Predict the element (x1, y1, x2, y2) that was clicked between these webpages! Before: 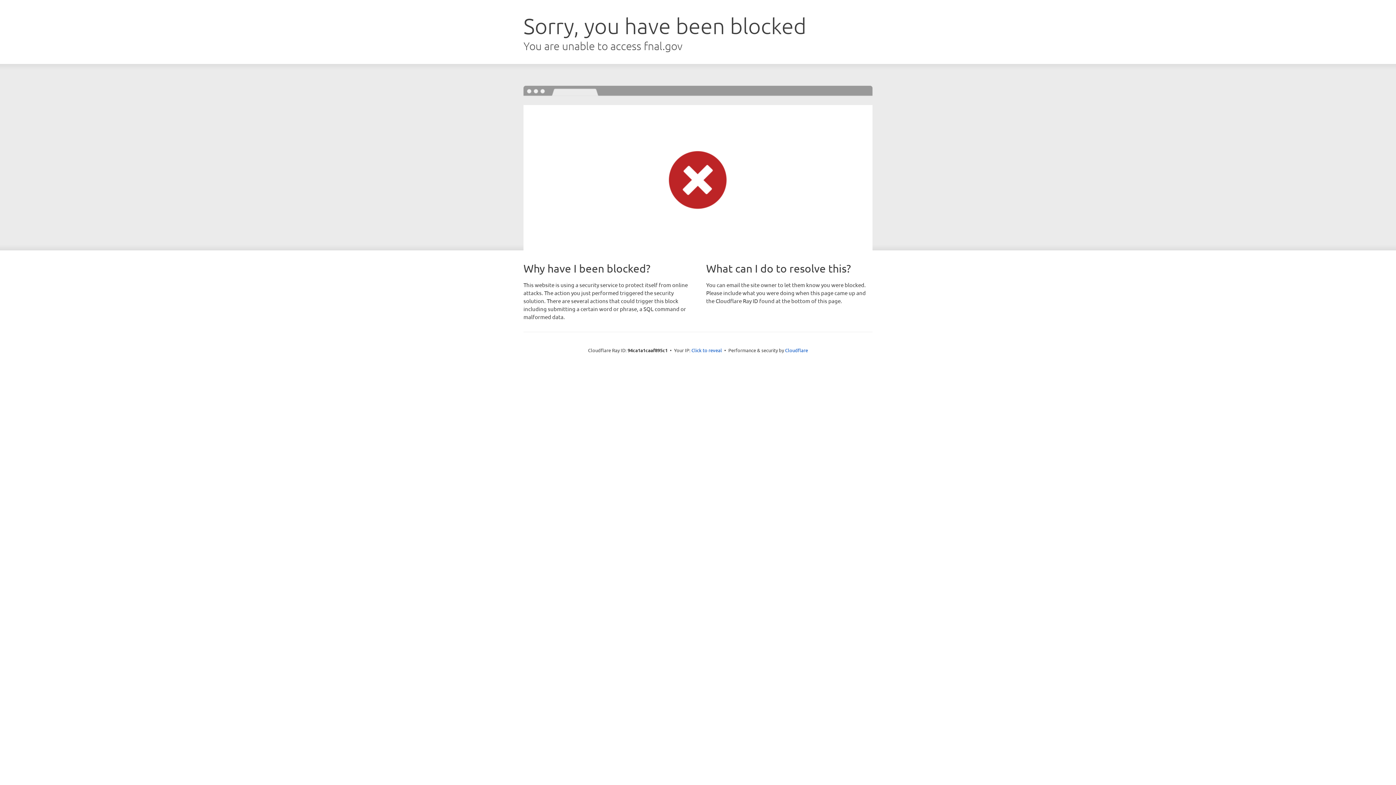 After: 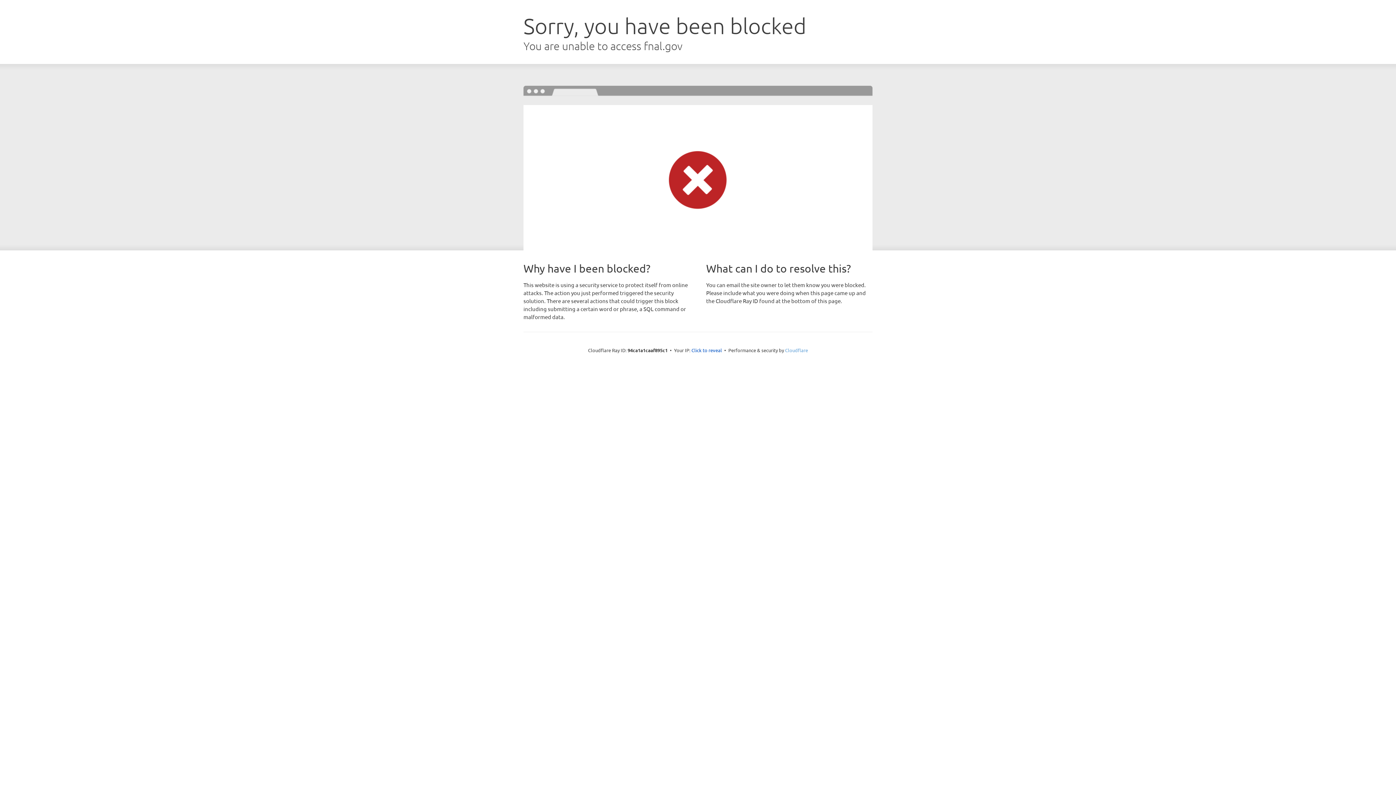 Action: label: Cloudflare bbox: (785, 347, 808, 353)